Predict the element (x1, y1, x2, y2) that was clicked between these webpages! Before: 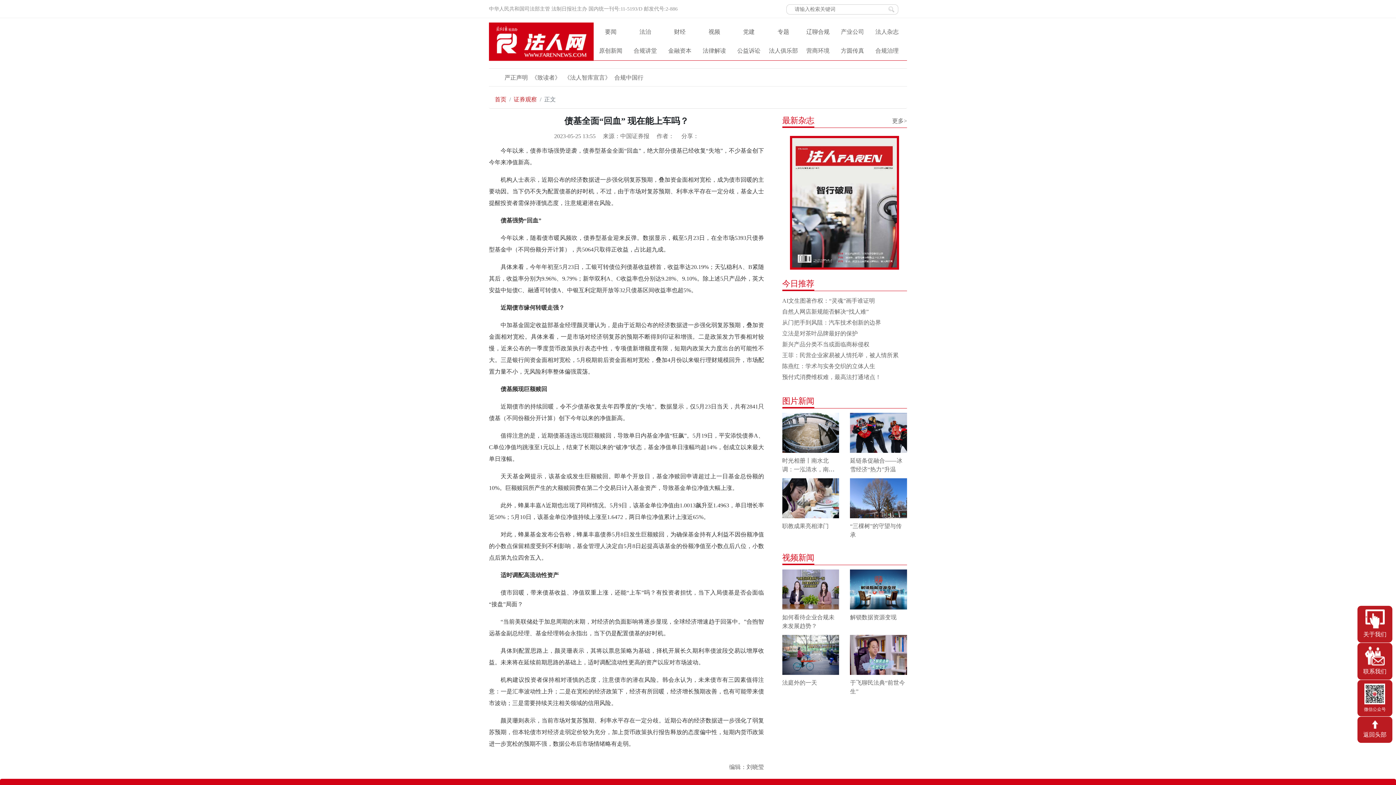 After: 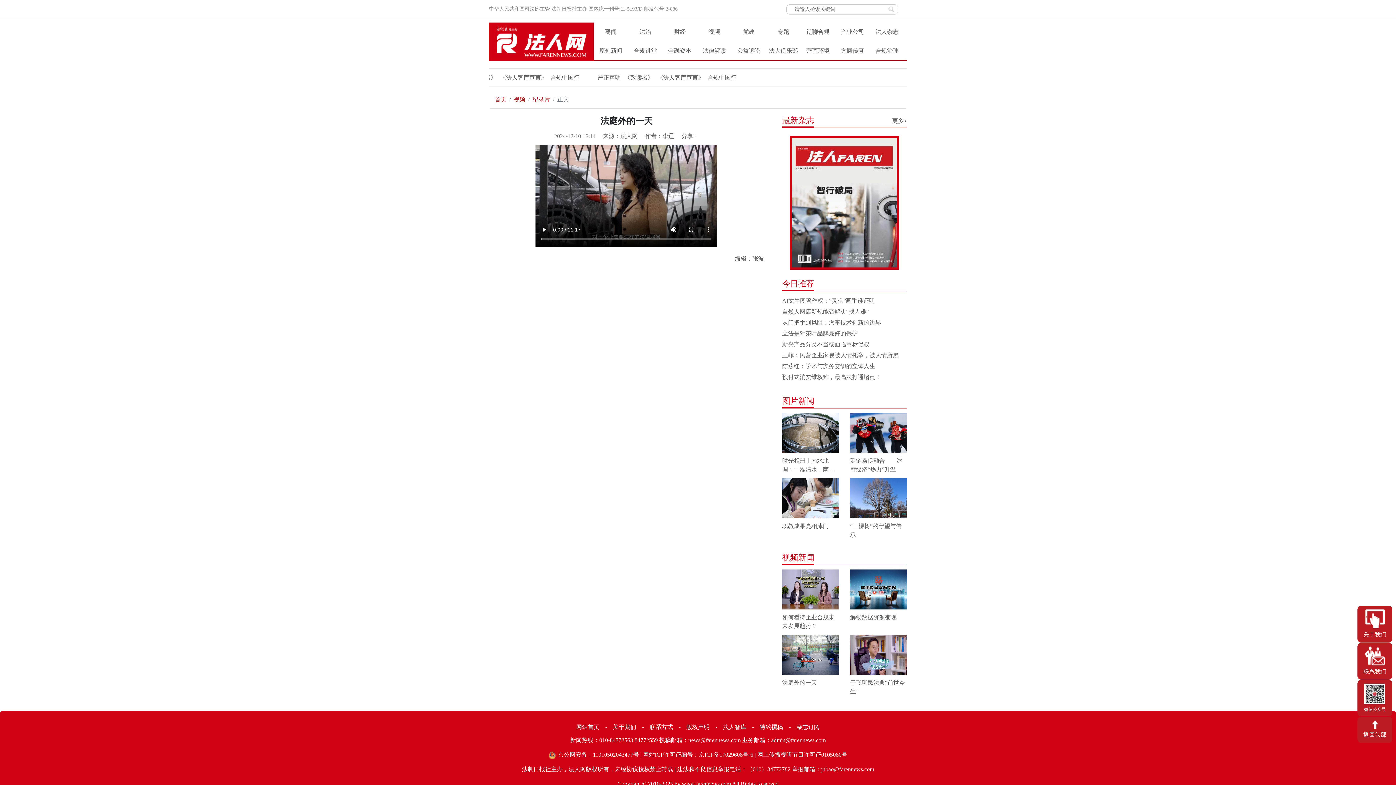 Action: bbox: (782, 651, 839, 657)